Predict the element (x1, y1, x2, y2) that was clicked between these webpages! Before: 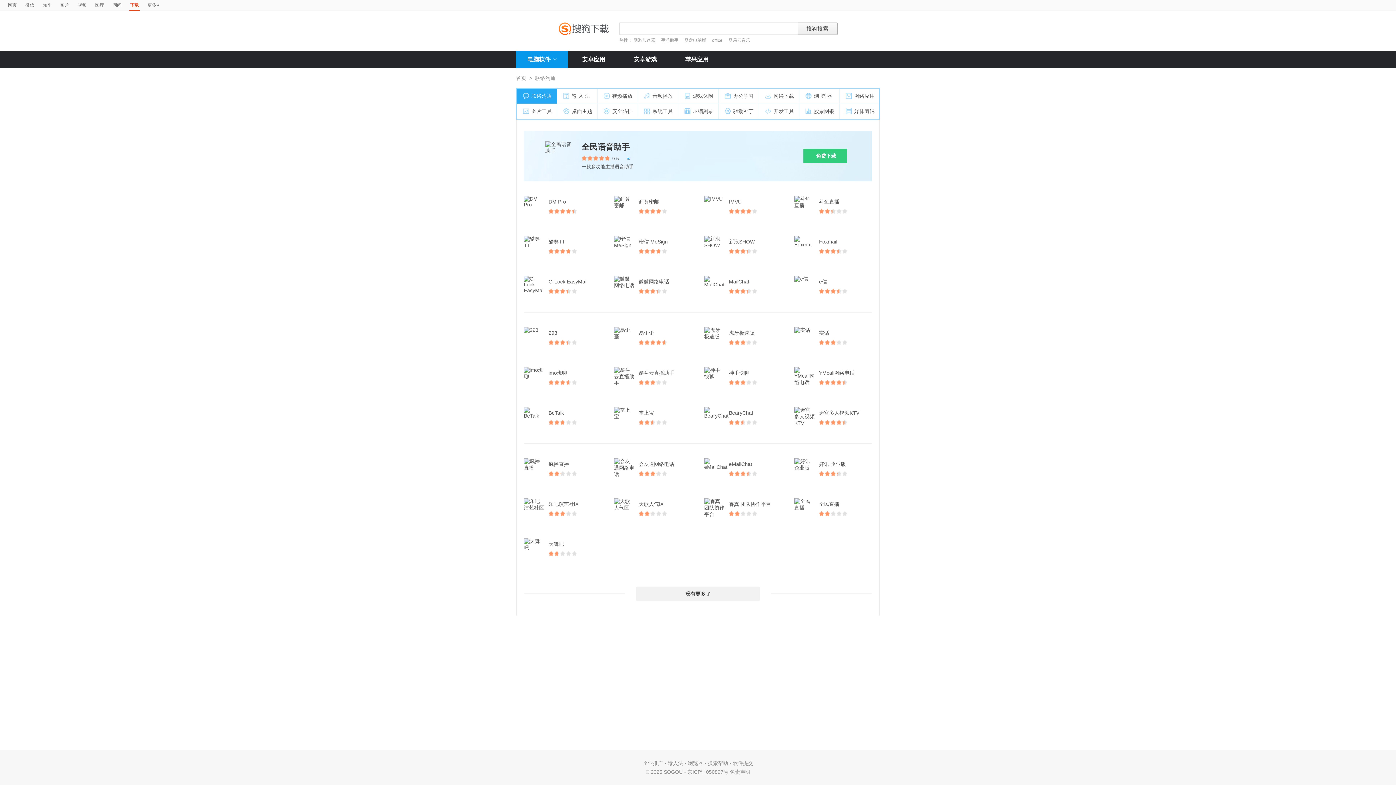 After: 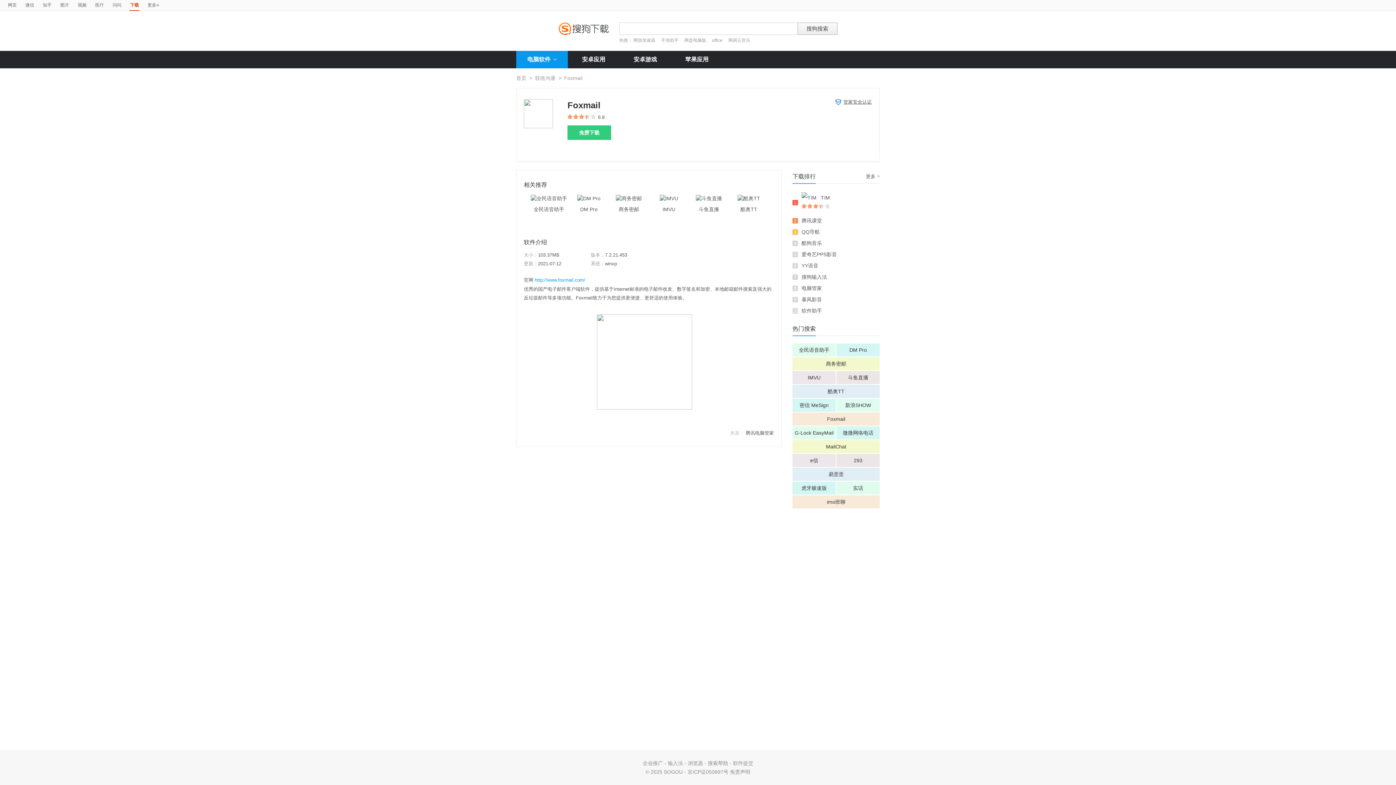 Action: bbox: (819, 236, 844, 247) label: Foxmail